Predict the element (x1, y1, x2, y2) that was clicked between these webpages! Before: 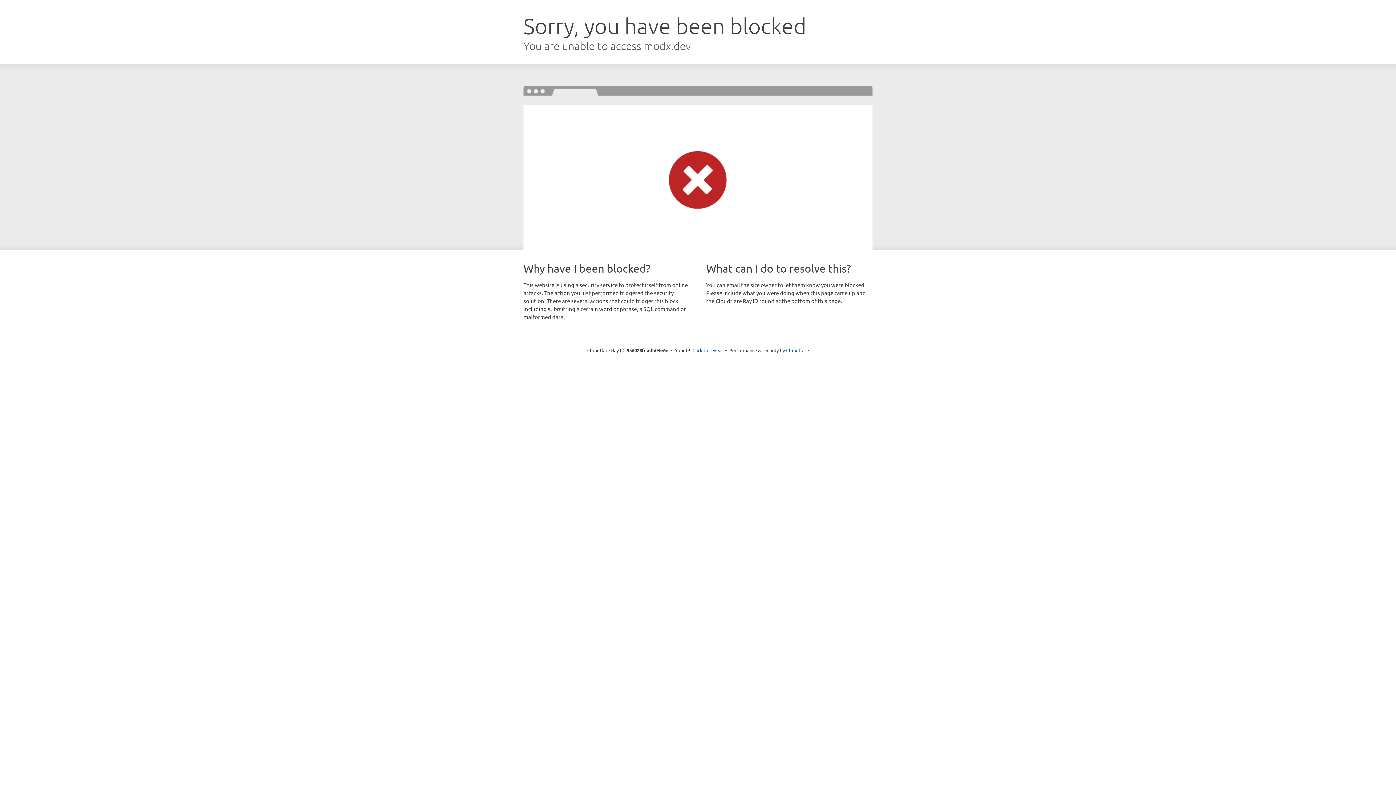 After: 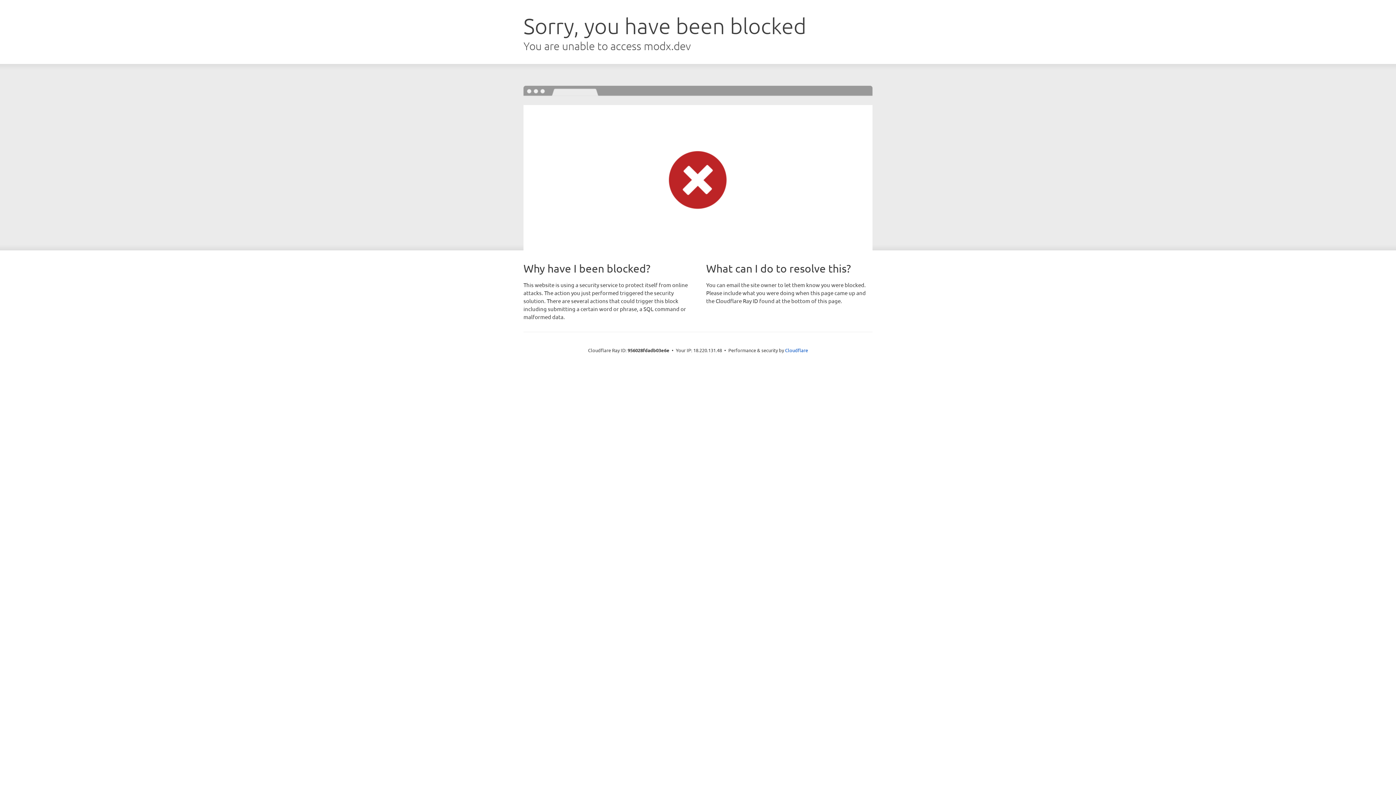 Action: label: Click to reveal bbox: (692, 346, 723, 353)